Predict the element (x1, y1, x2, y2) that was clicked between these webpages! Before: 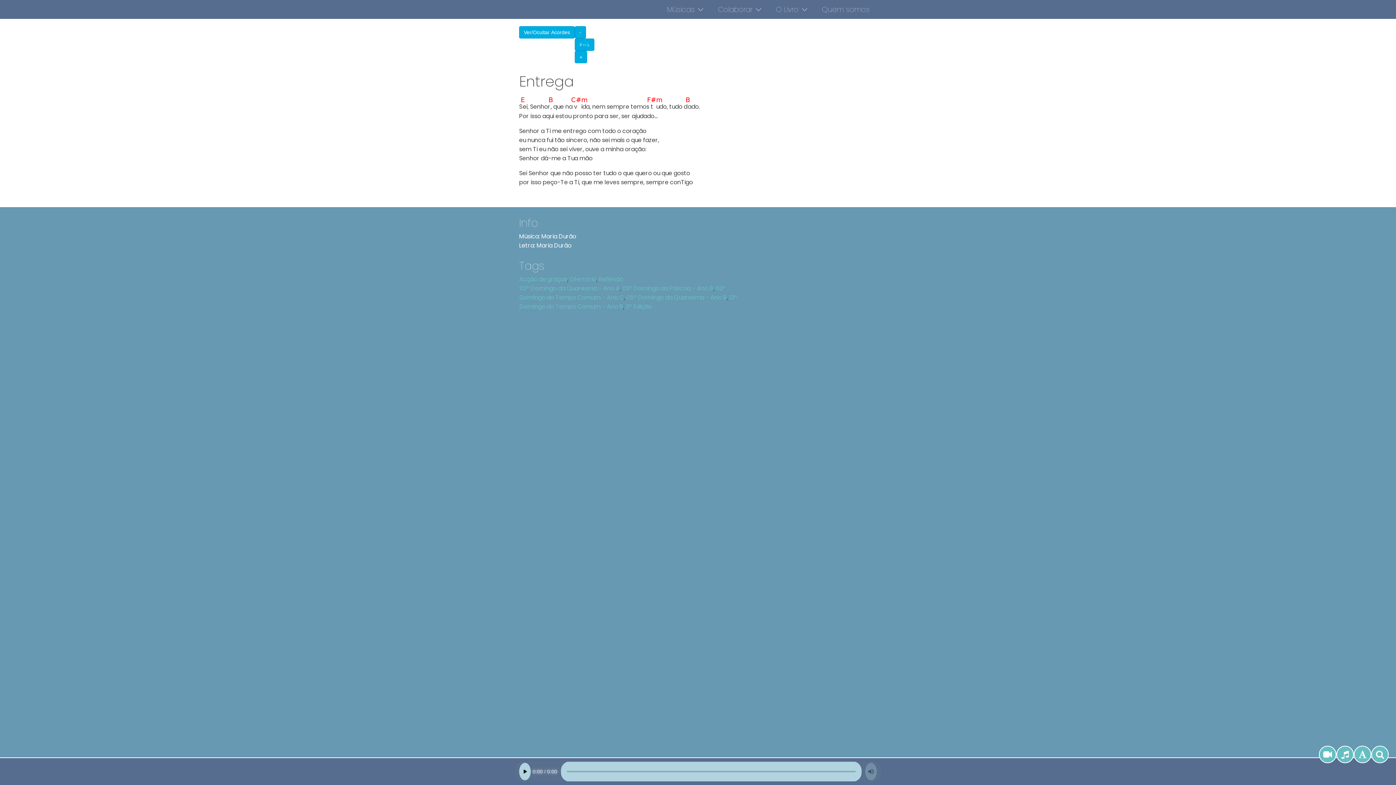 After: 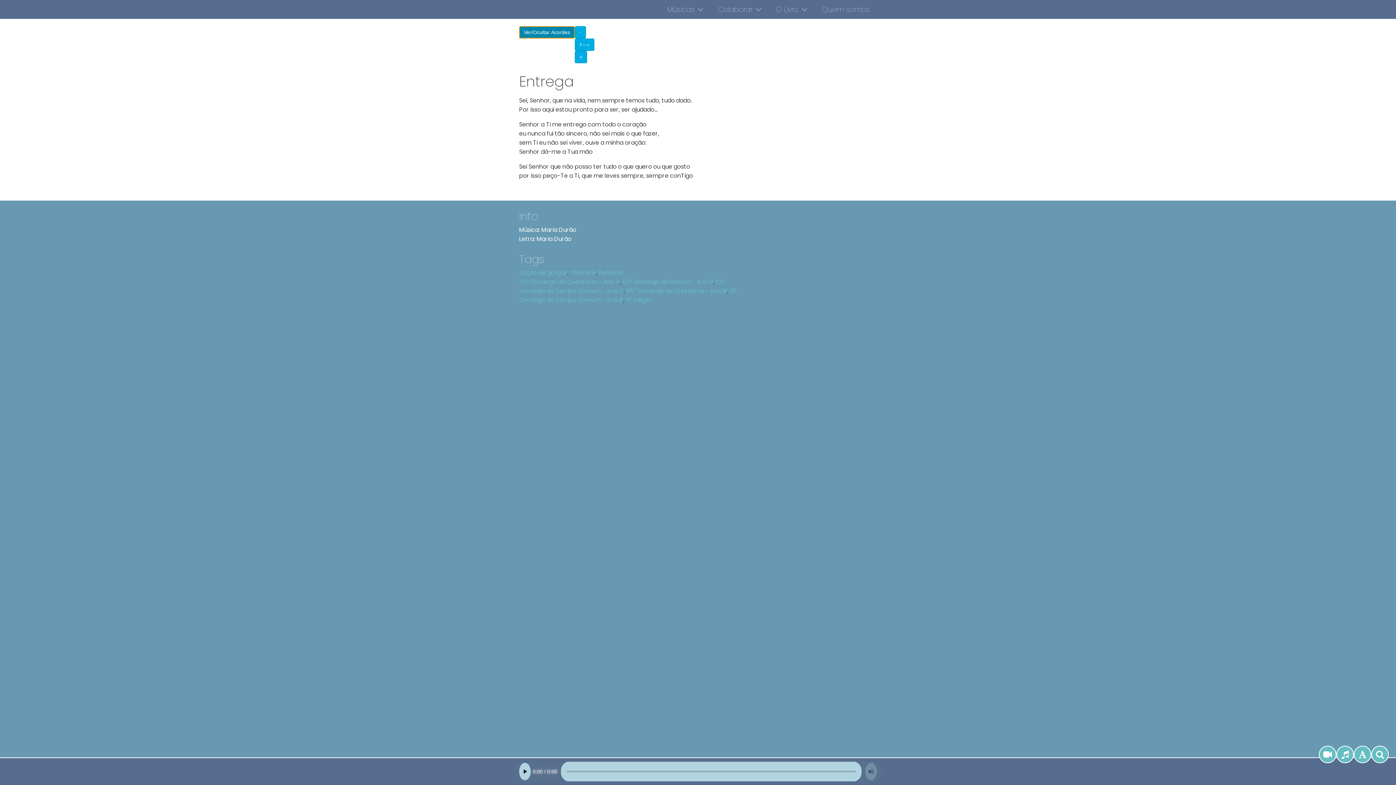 Action: label: Ver/Ocultar Acordes bbox: (519, 26, 574, 38)